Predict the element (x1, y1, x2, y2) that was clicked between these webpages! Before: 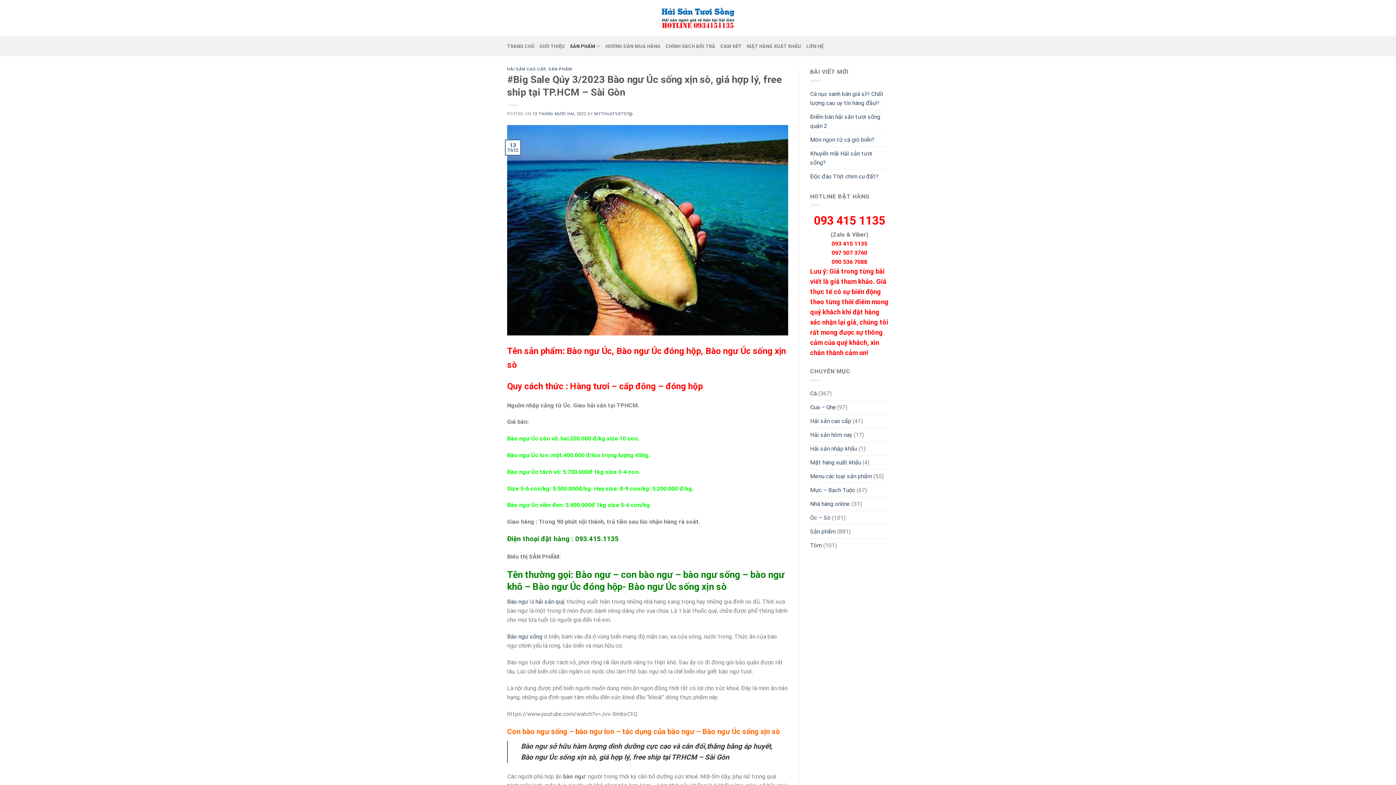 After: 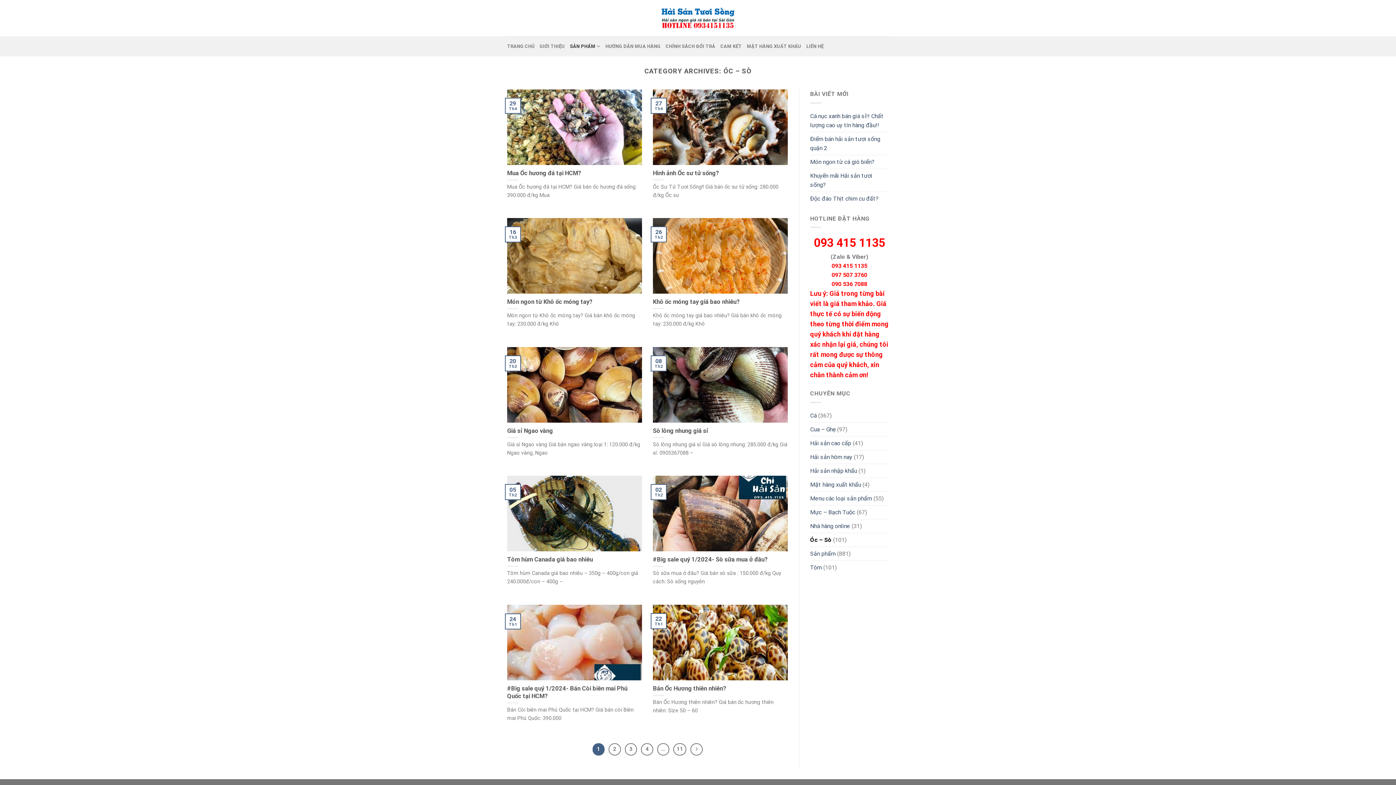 Action: label: Óc – Sò bbox: (810, 511, 830, 524)